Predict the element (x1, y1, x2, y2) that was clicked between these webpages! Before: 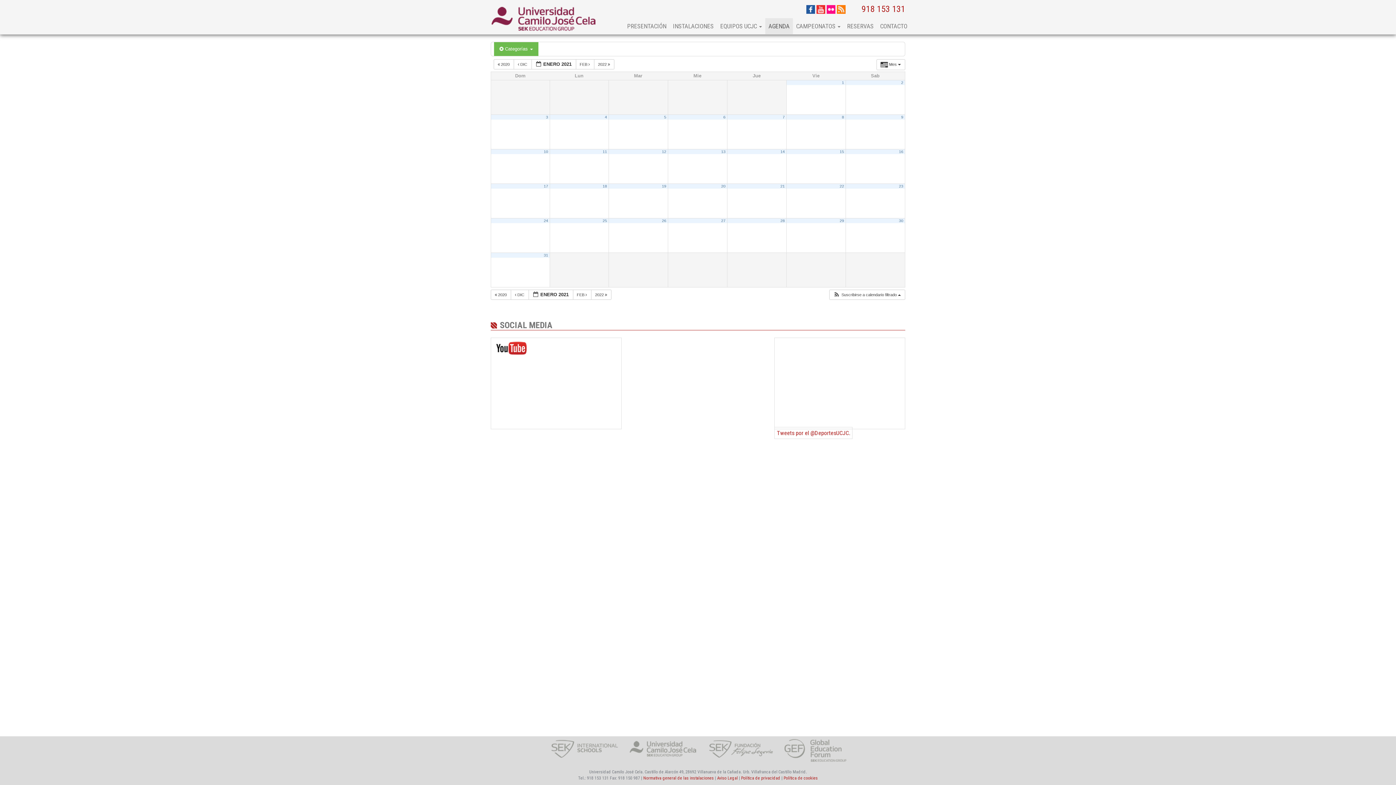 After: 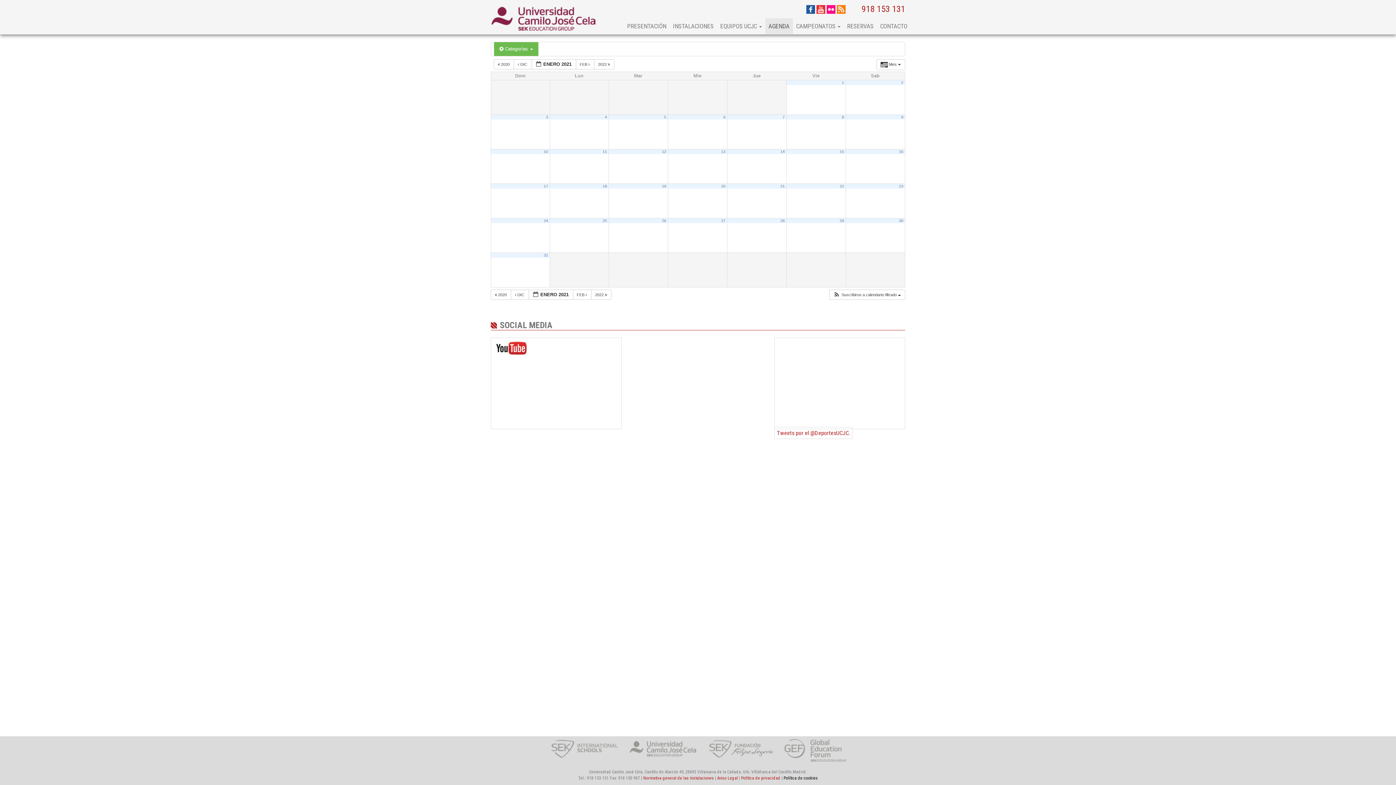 Action: bbox: (783, 776, 818, 781) label: Política de cookies